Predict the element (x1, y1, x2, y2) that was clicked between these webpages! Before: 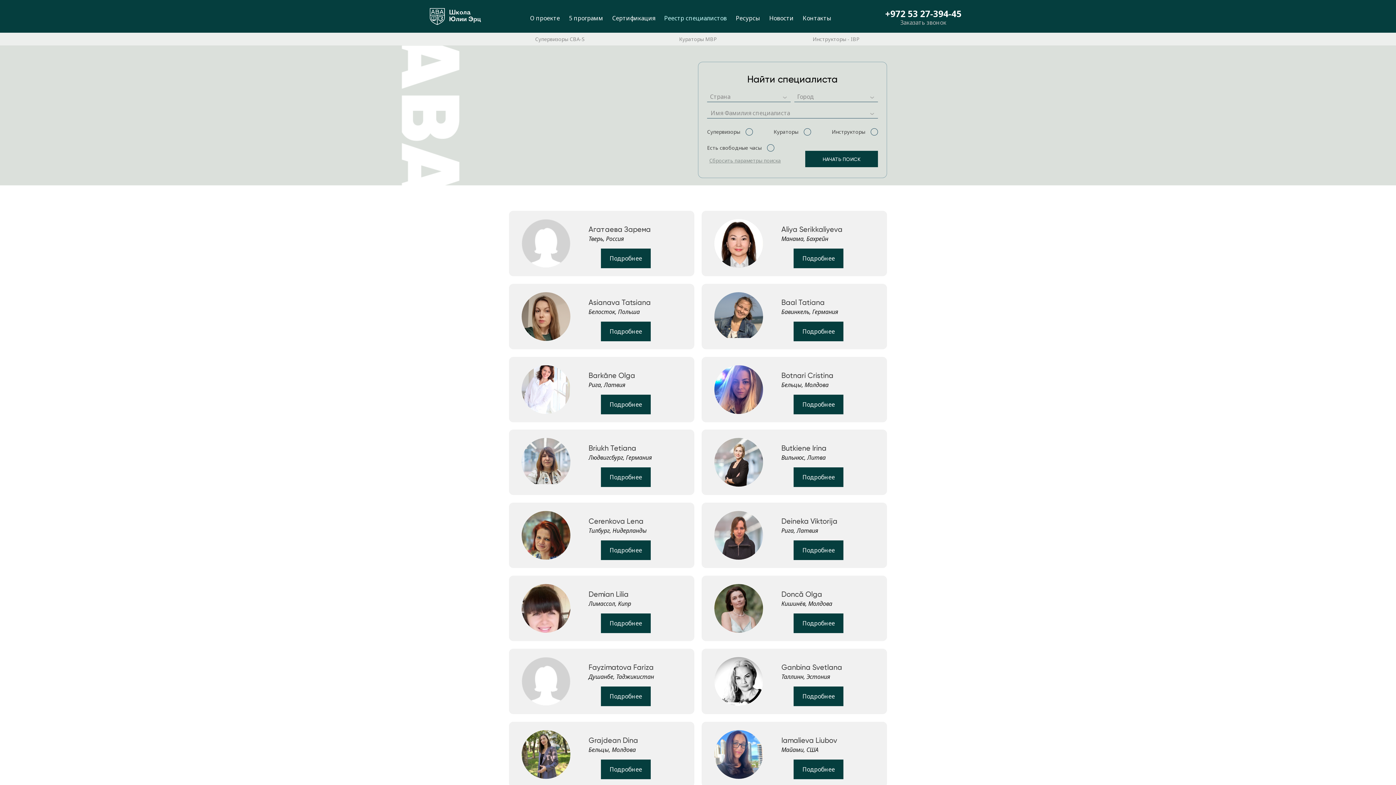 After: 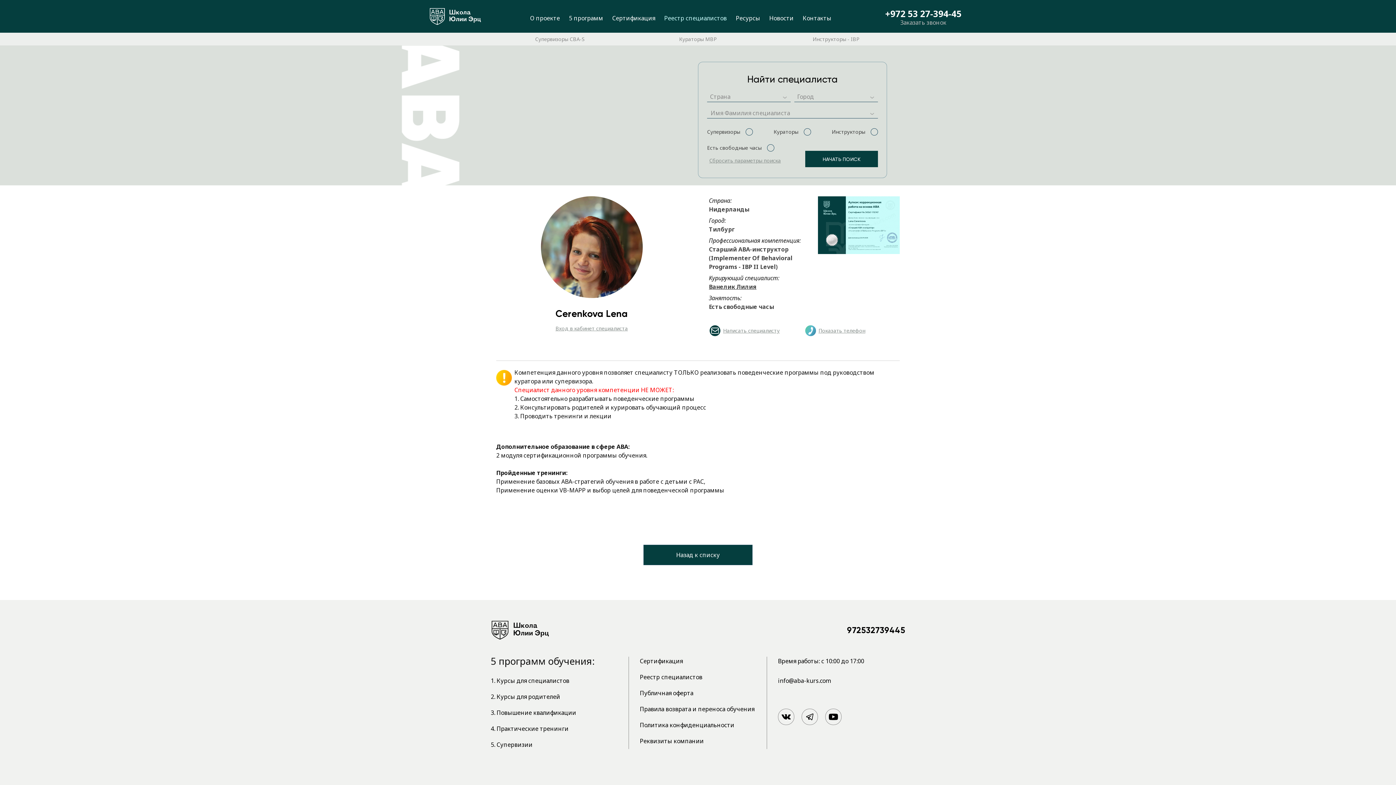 Action: bbox: (601, 540, 650, 560) label: Подробнее